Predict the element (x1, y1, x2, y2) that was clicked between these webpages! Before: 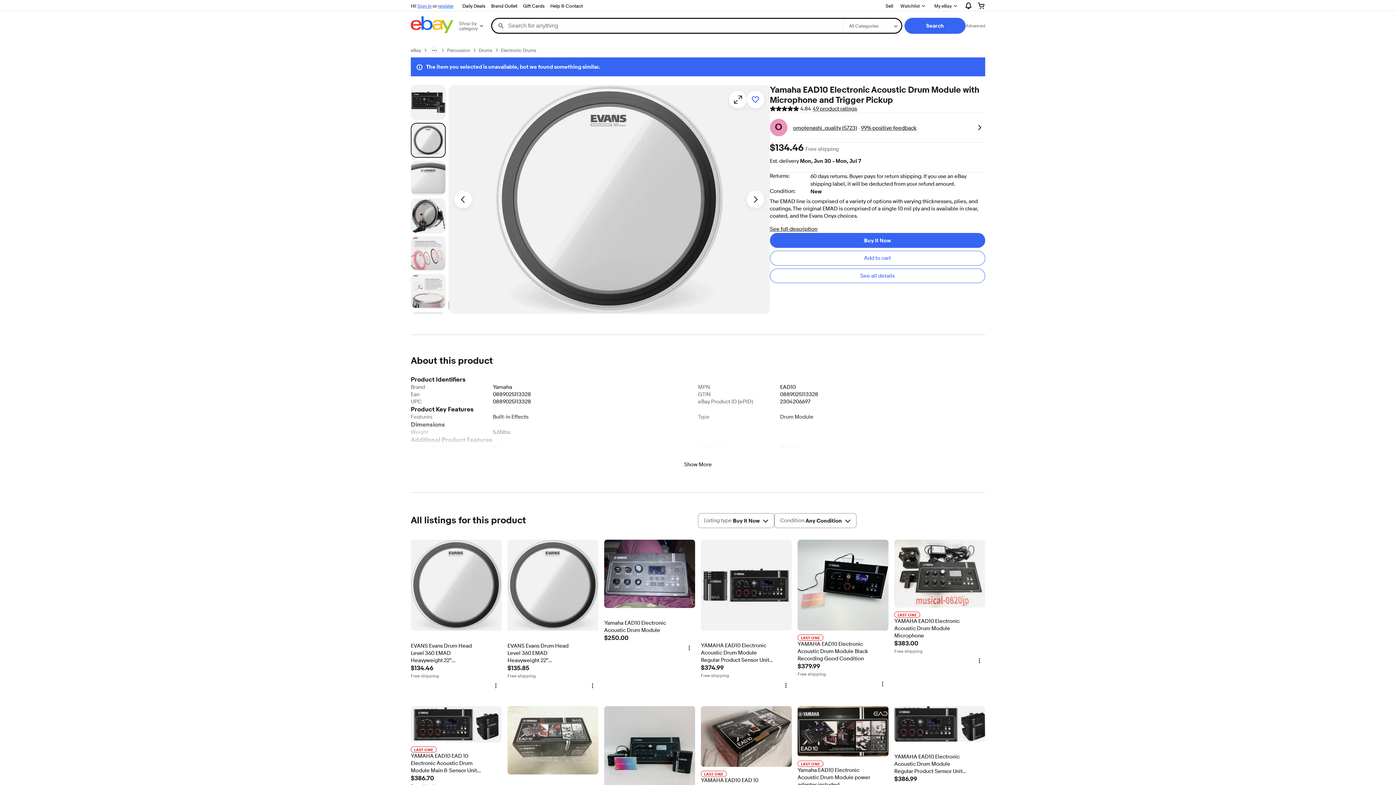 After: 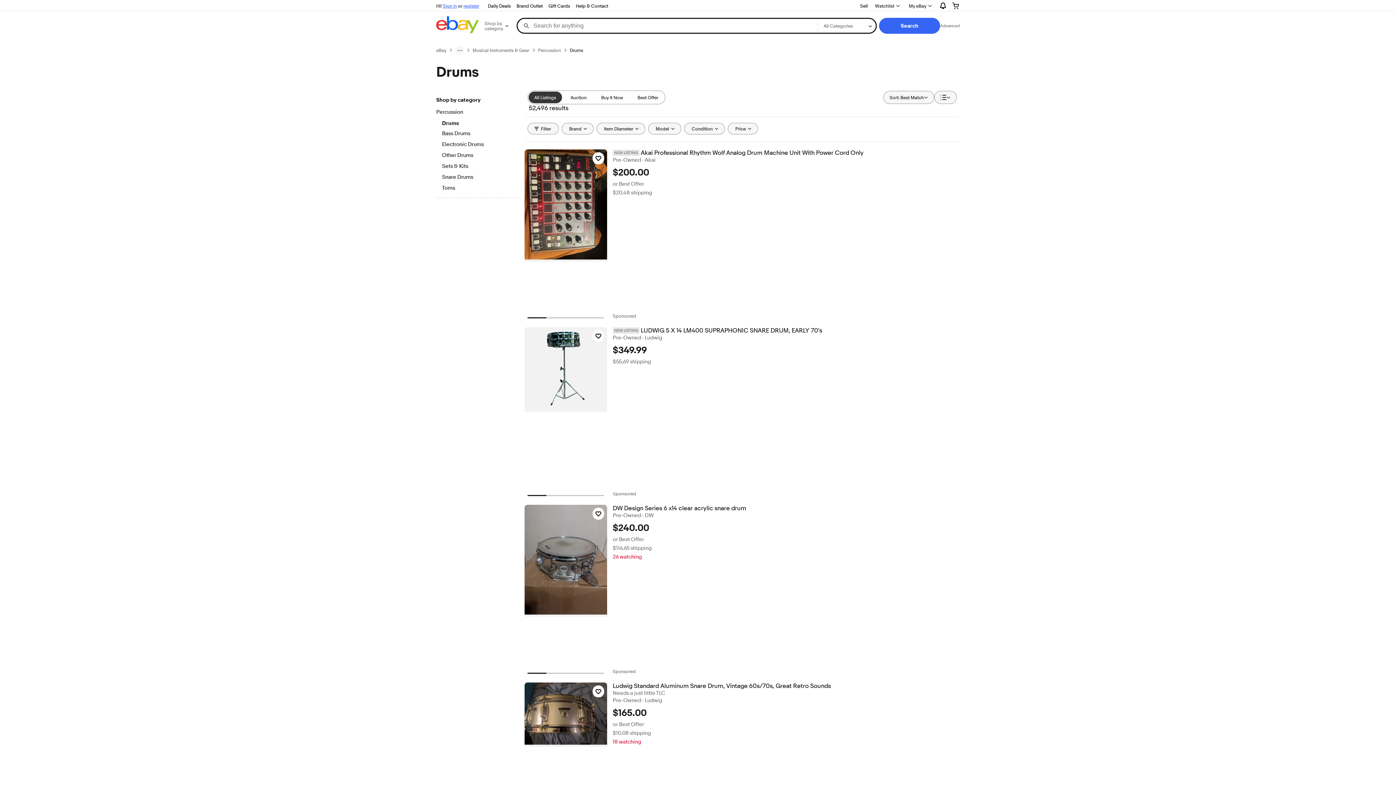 Action: bbox: (478, 47, 492, 53) label: Drums